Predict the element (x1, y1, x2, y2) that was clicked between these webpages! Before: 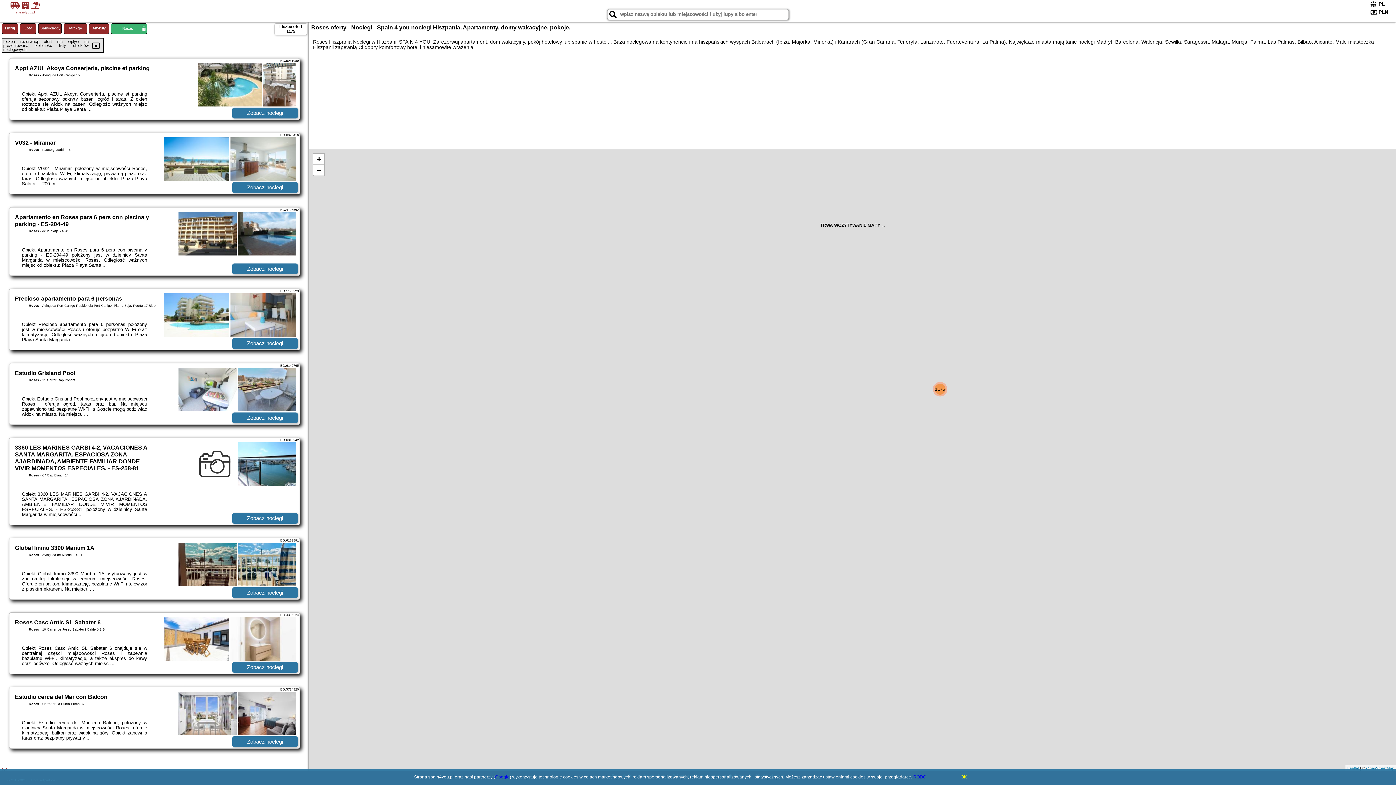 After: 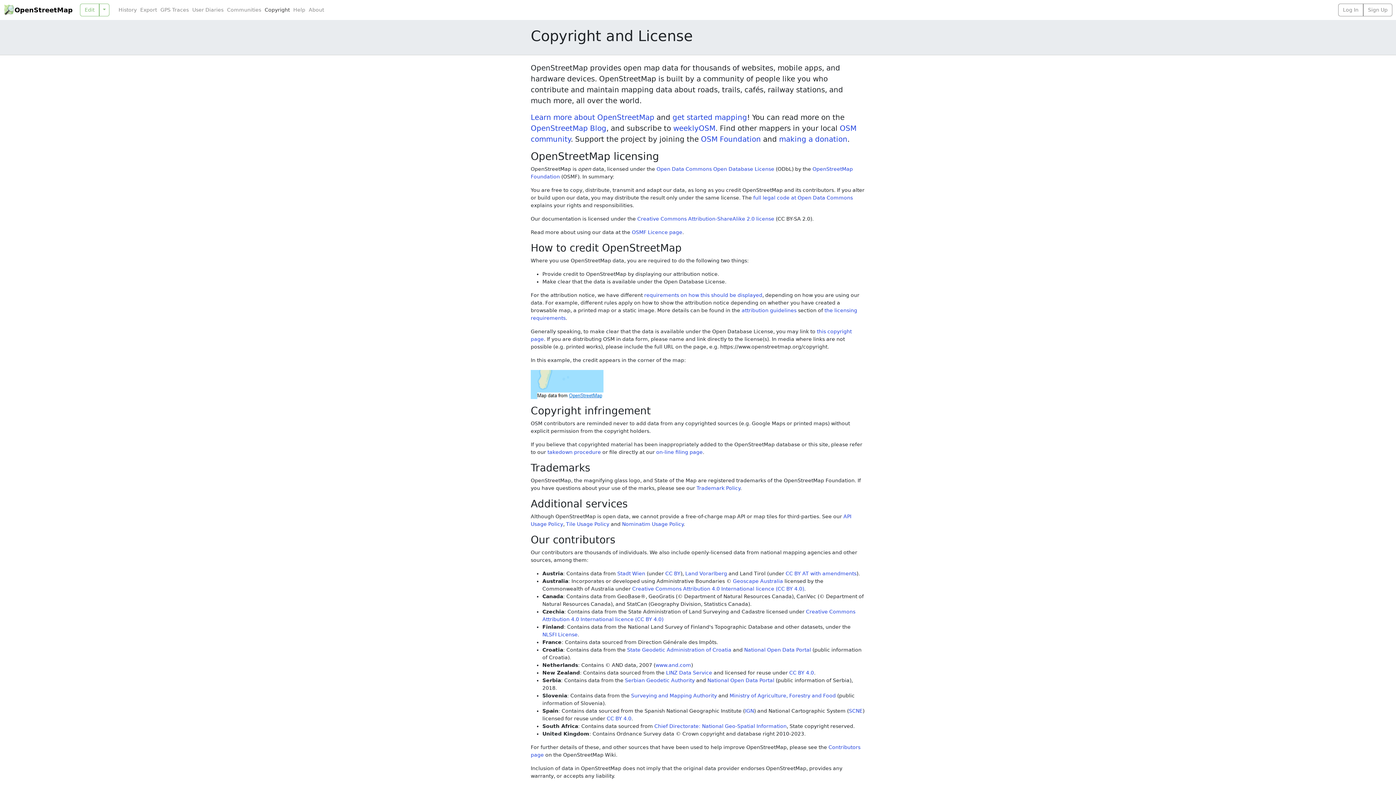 Action: bbox: (1366, 766, 1394, 770) label: OpenStreetMap